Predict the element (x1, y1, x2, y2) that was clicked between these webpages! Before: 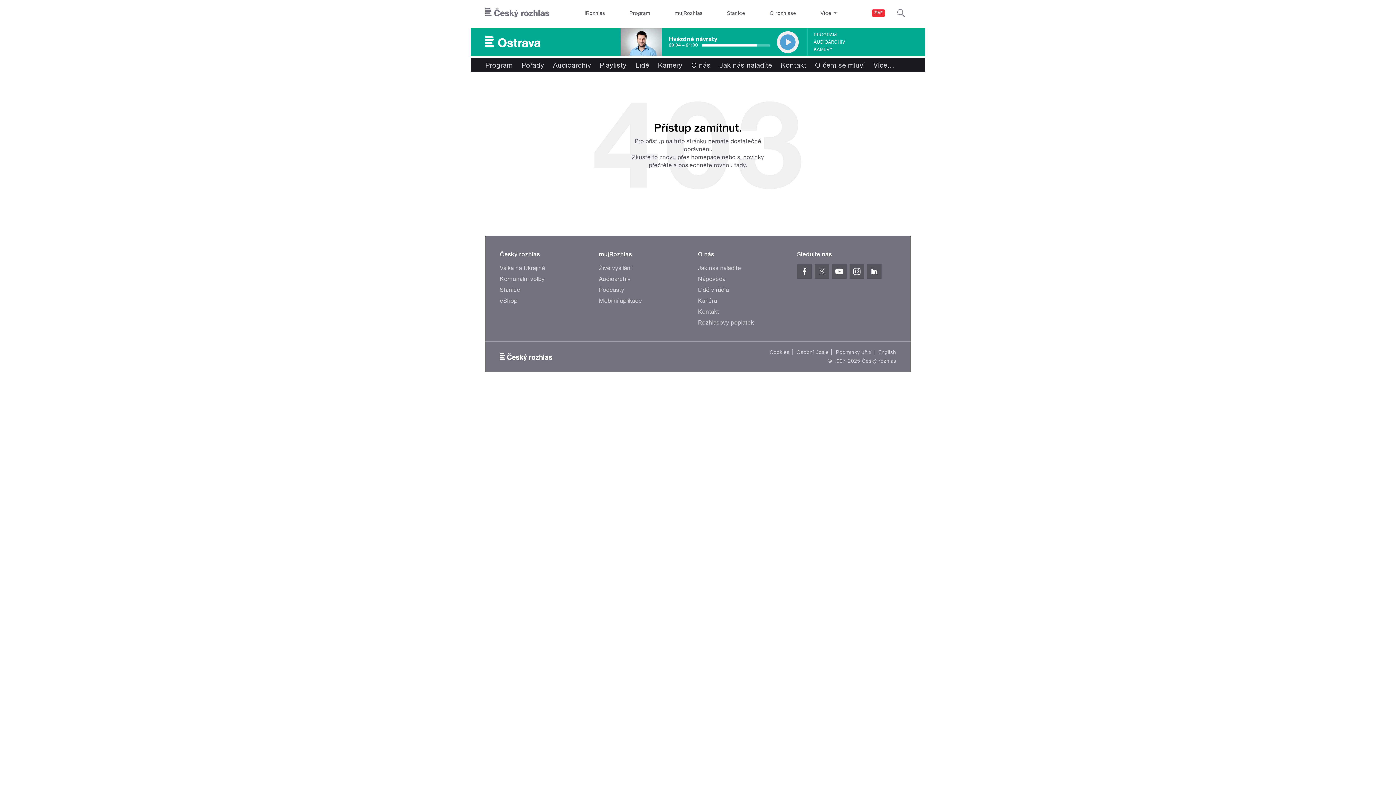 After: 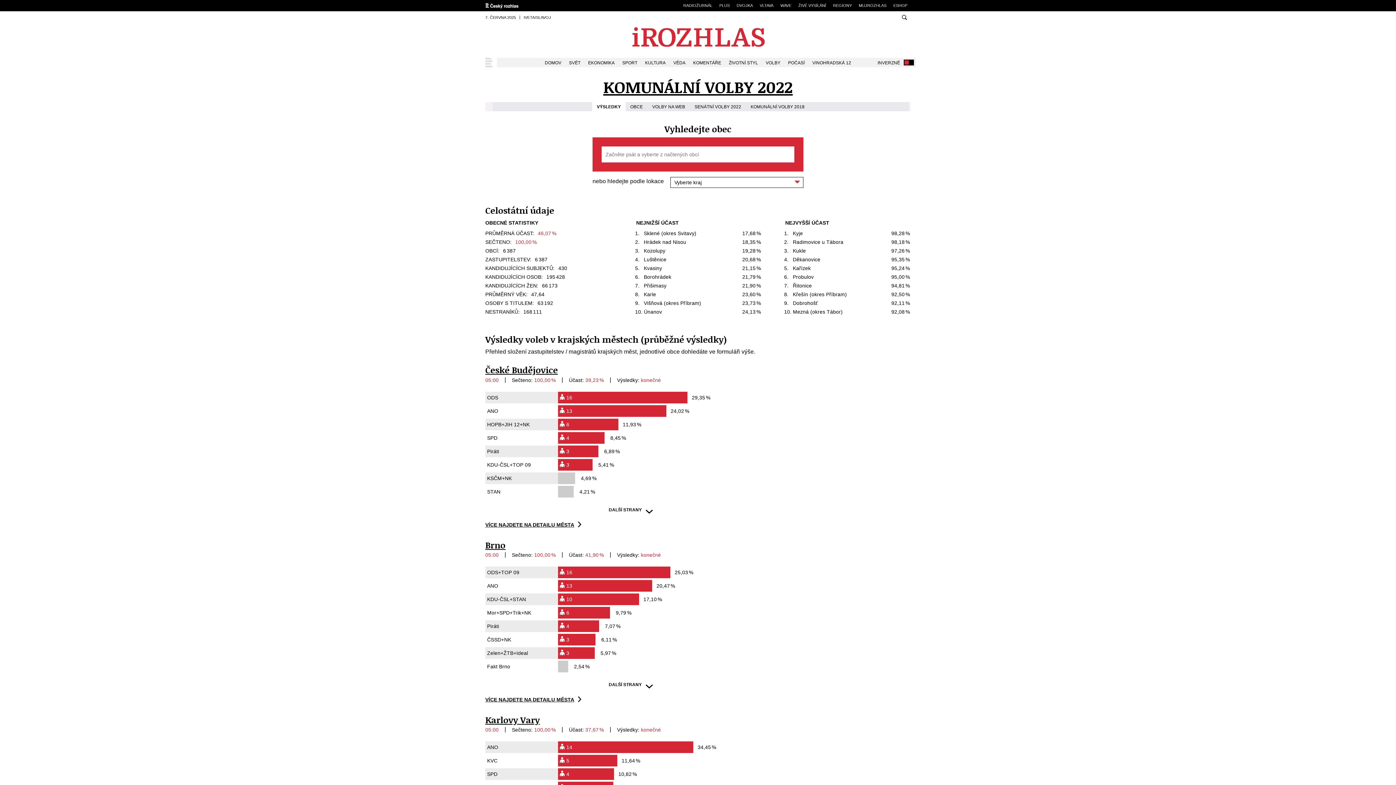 Action: bbox: (500, 275, 544, 282) label: Komunální volby